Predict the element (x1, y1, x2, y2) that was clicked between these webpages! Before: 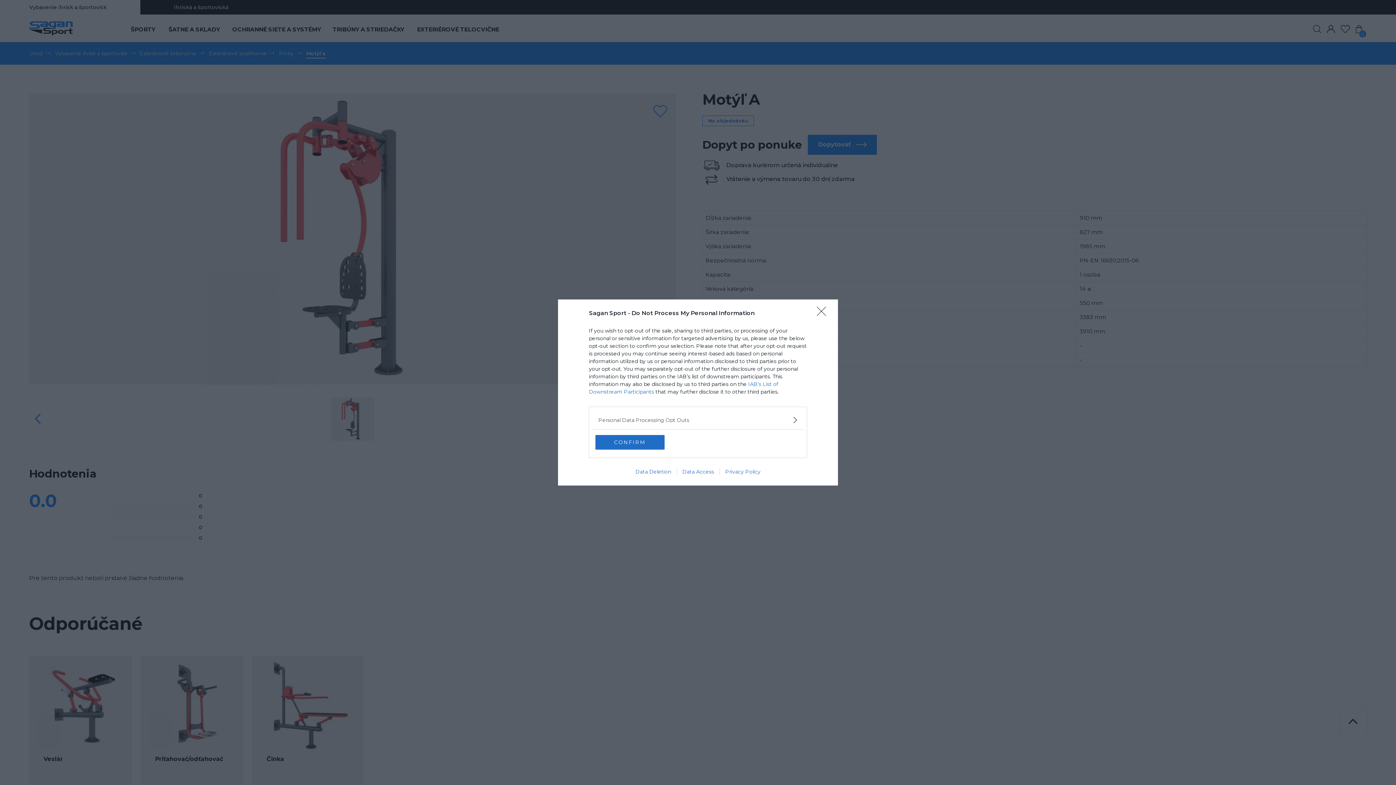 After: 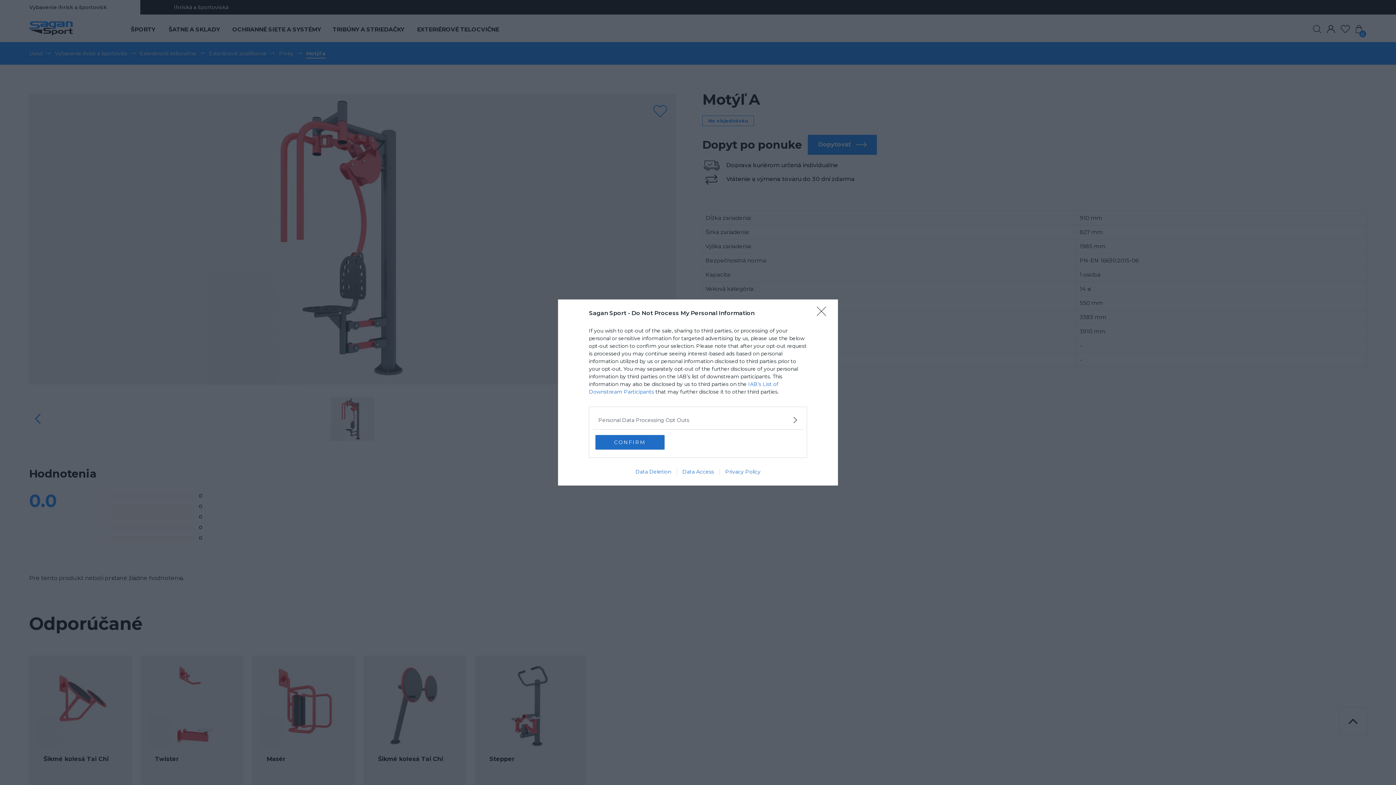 Action: label: Data Access bbox: (676, 468, 719, 475)